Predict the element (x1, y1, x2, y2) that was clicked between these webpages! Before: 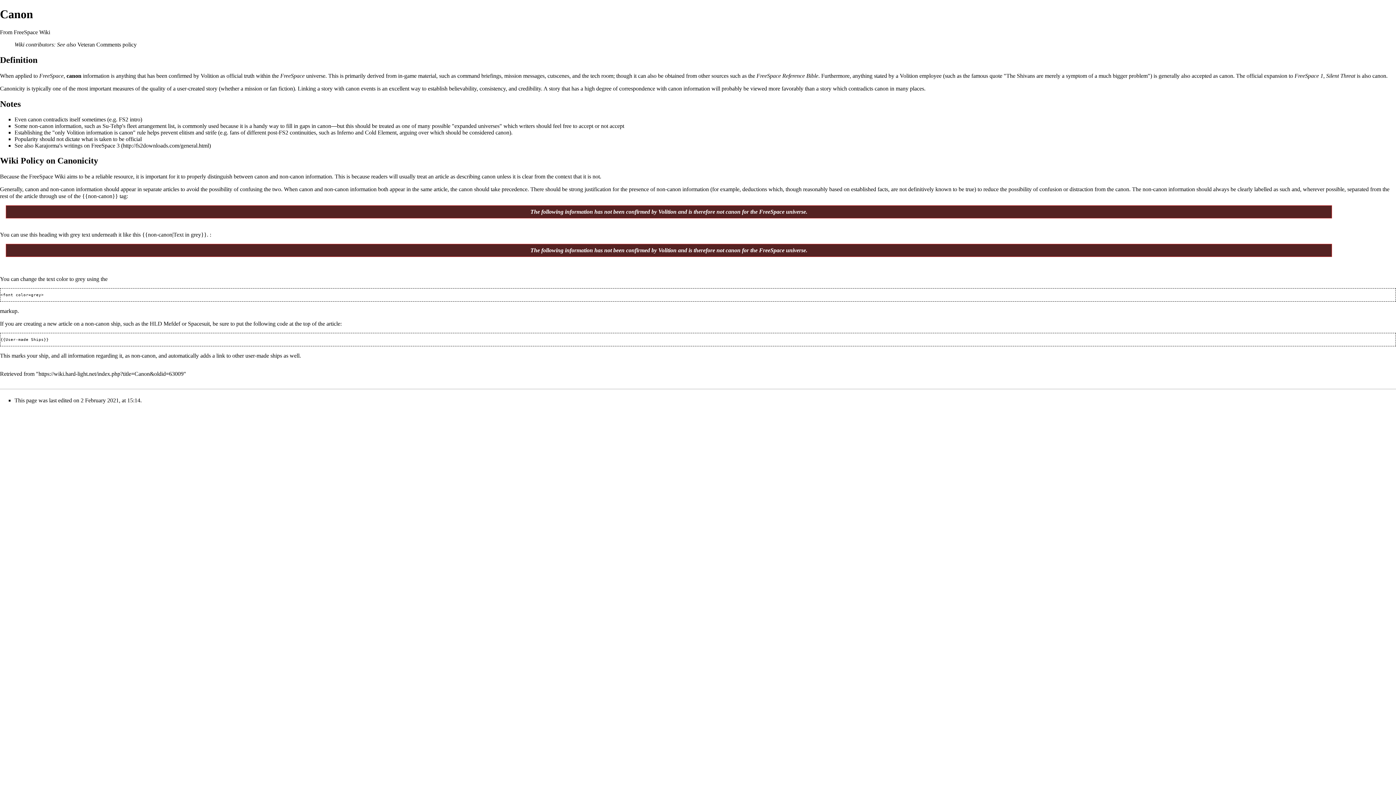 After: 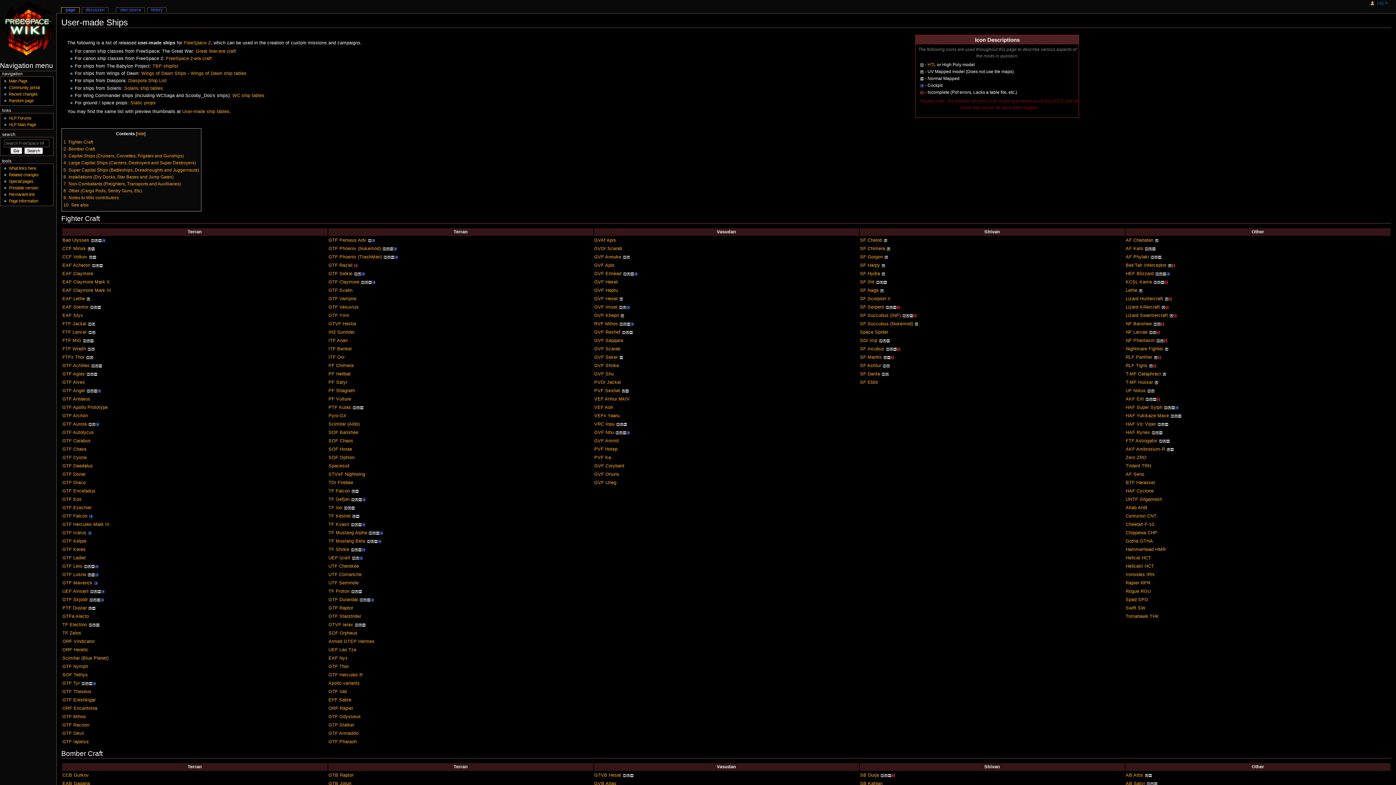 Action: label: user-made ships bbox: (245, 352, 282, 359)